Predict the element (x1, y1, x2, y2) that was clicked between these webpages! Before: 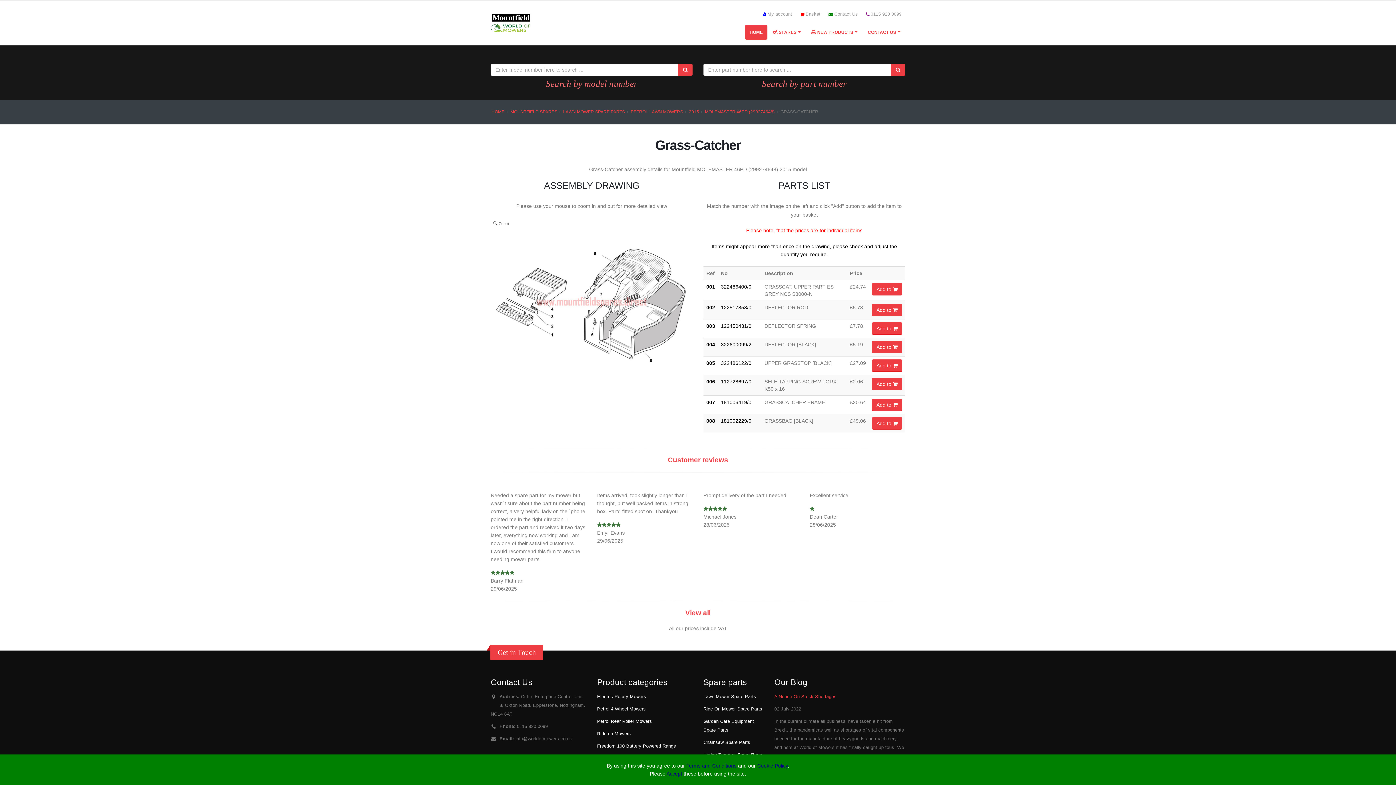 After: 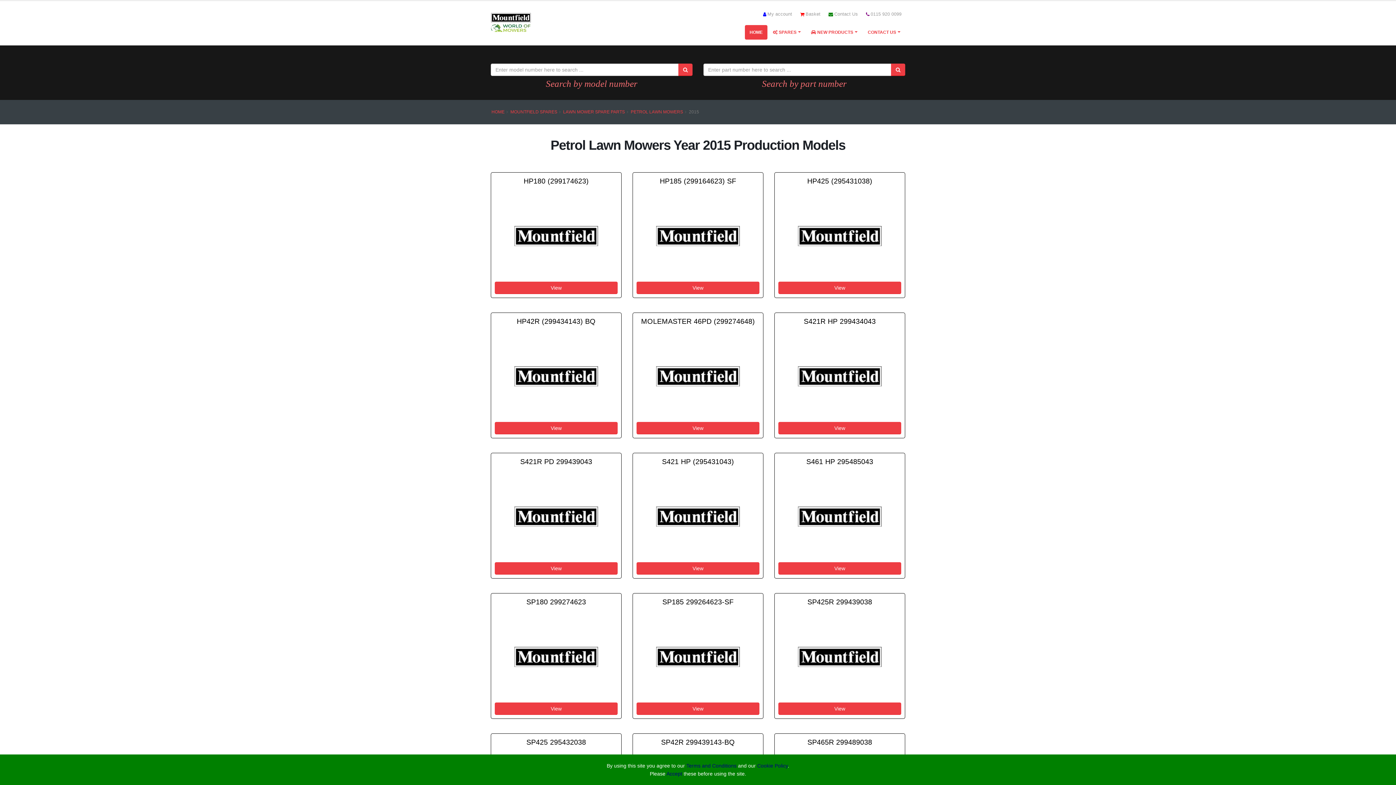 Action: bbox: (689, 109, 699, 114) label: 2015